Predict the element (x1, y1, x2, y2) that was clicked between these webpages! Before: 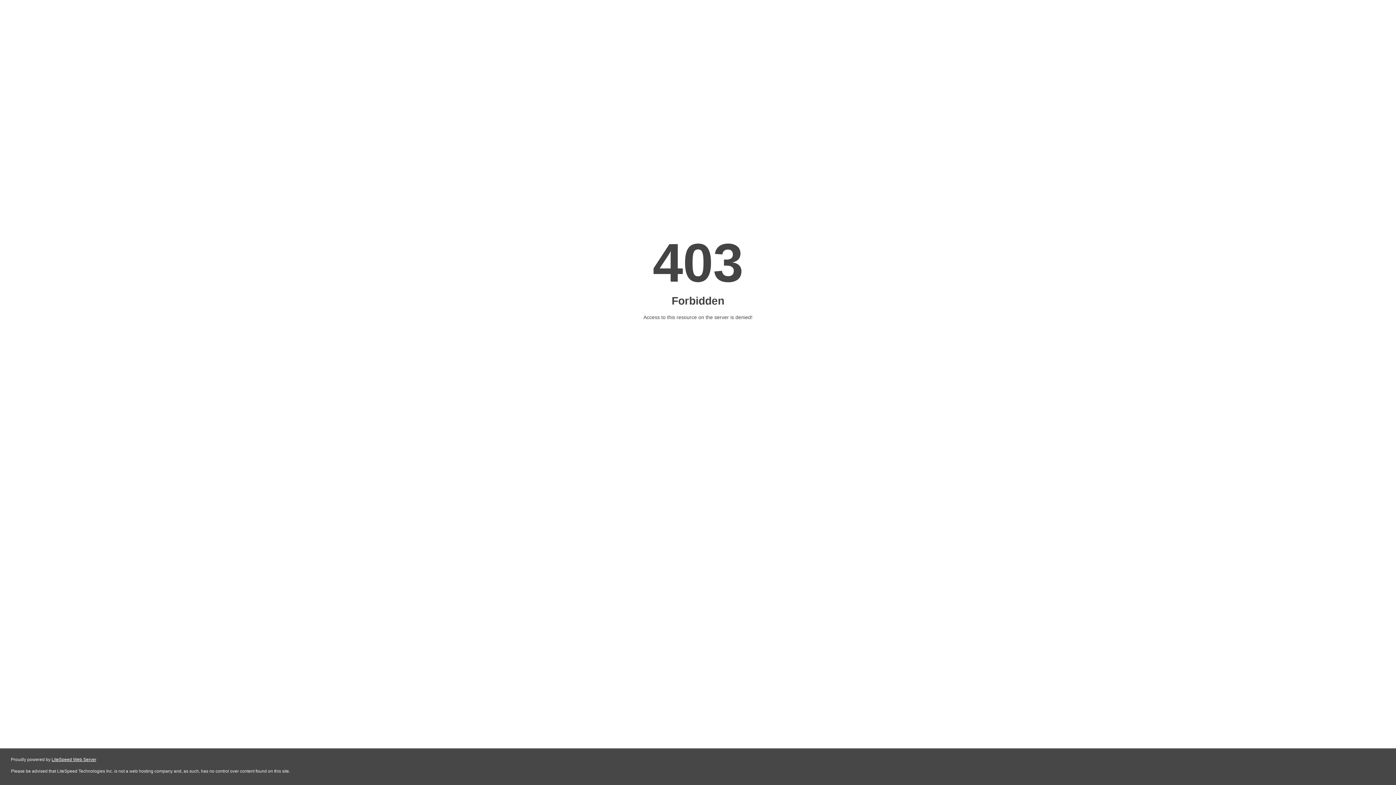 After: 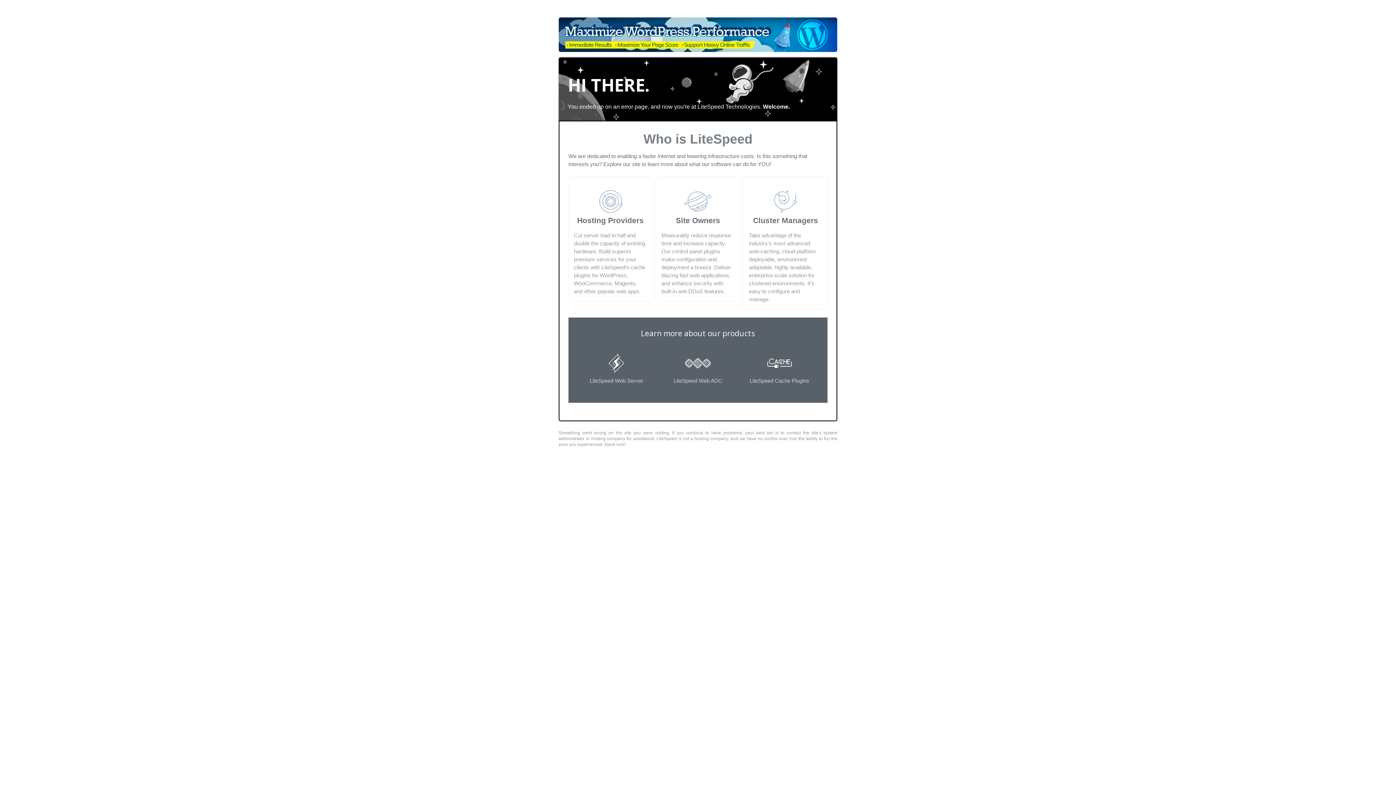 Action: label: LiteSpeed Web Server bbox: (51, 757, 96, 762)